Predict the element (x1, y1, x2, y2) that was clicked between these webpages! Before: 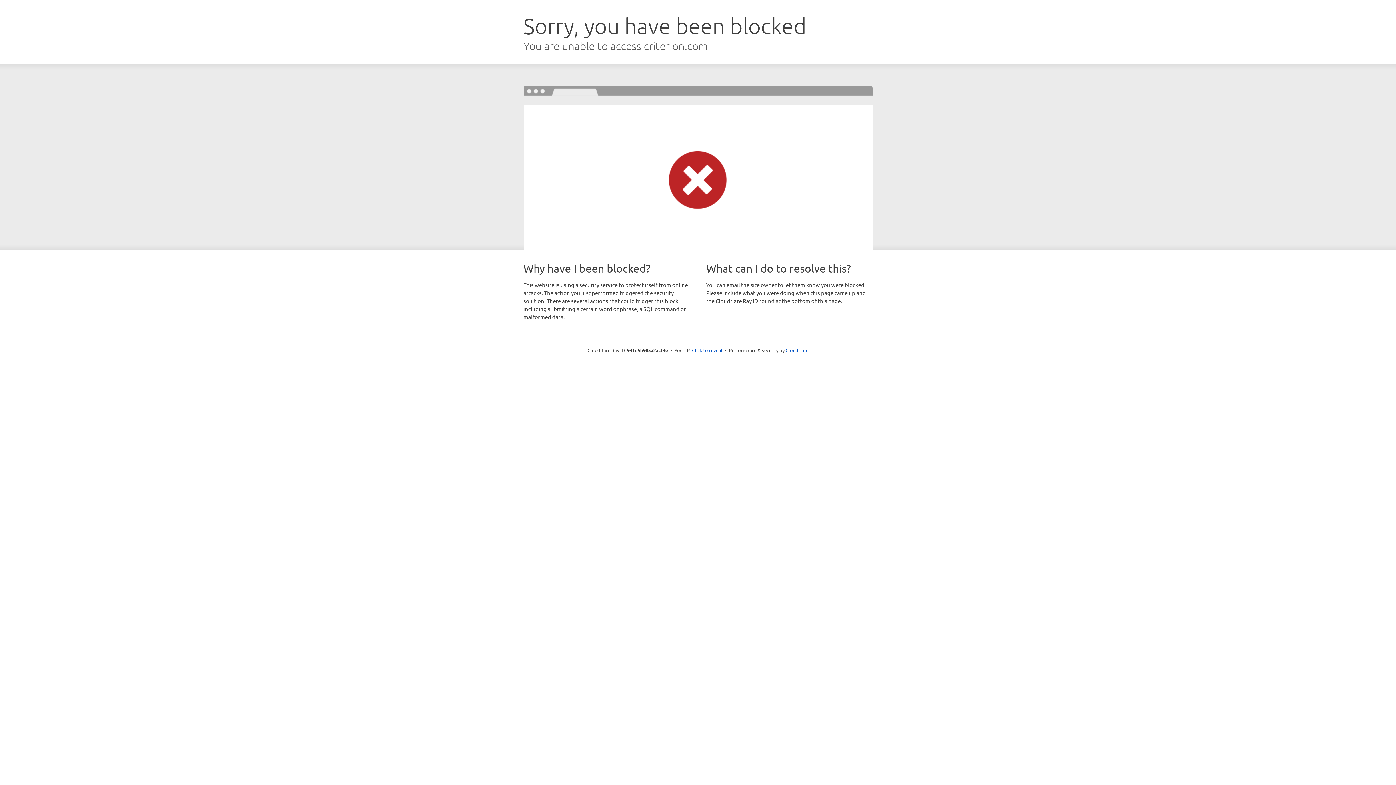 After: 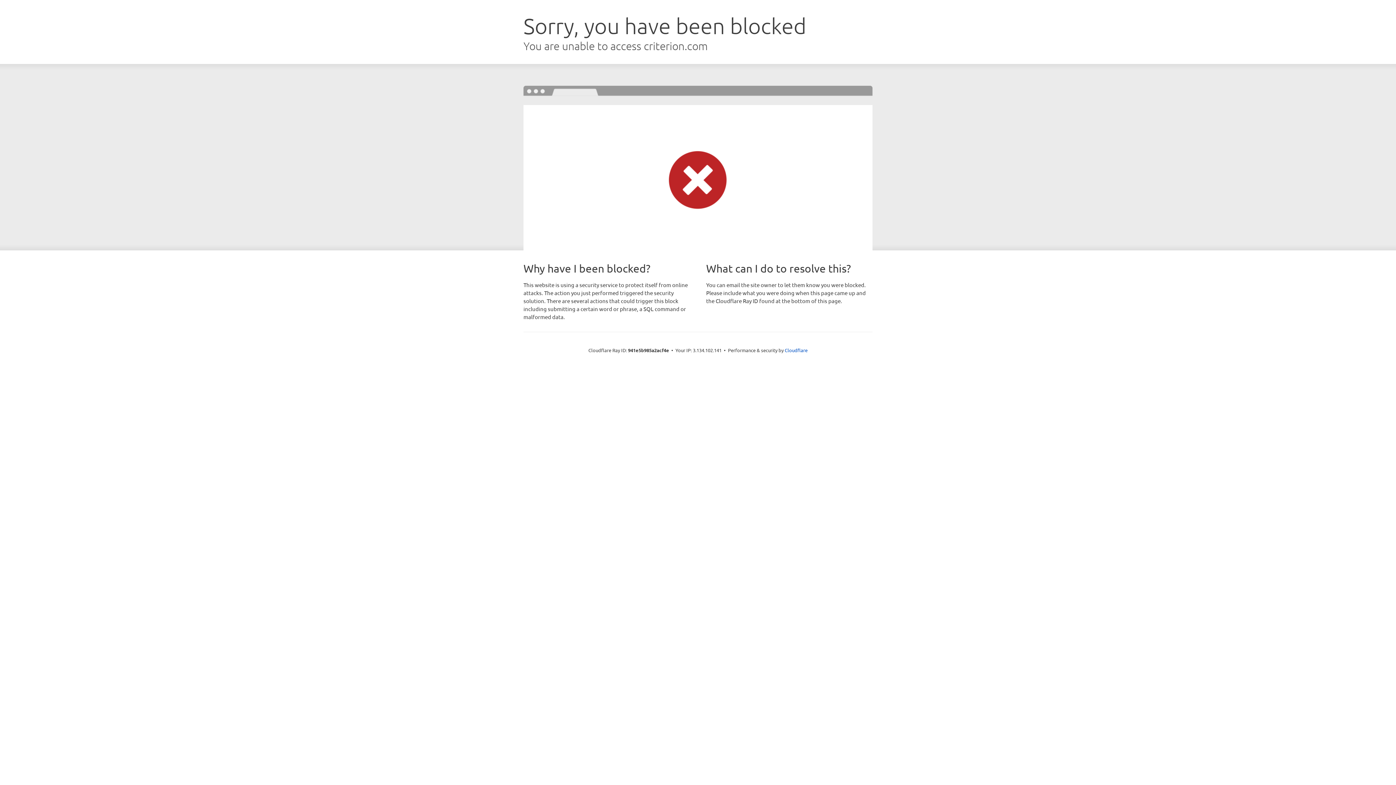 Action: bbox: (692, 346, 722, 353) label: Click to reveal